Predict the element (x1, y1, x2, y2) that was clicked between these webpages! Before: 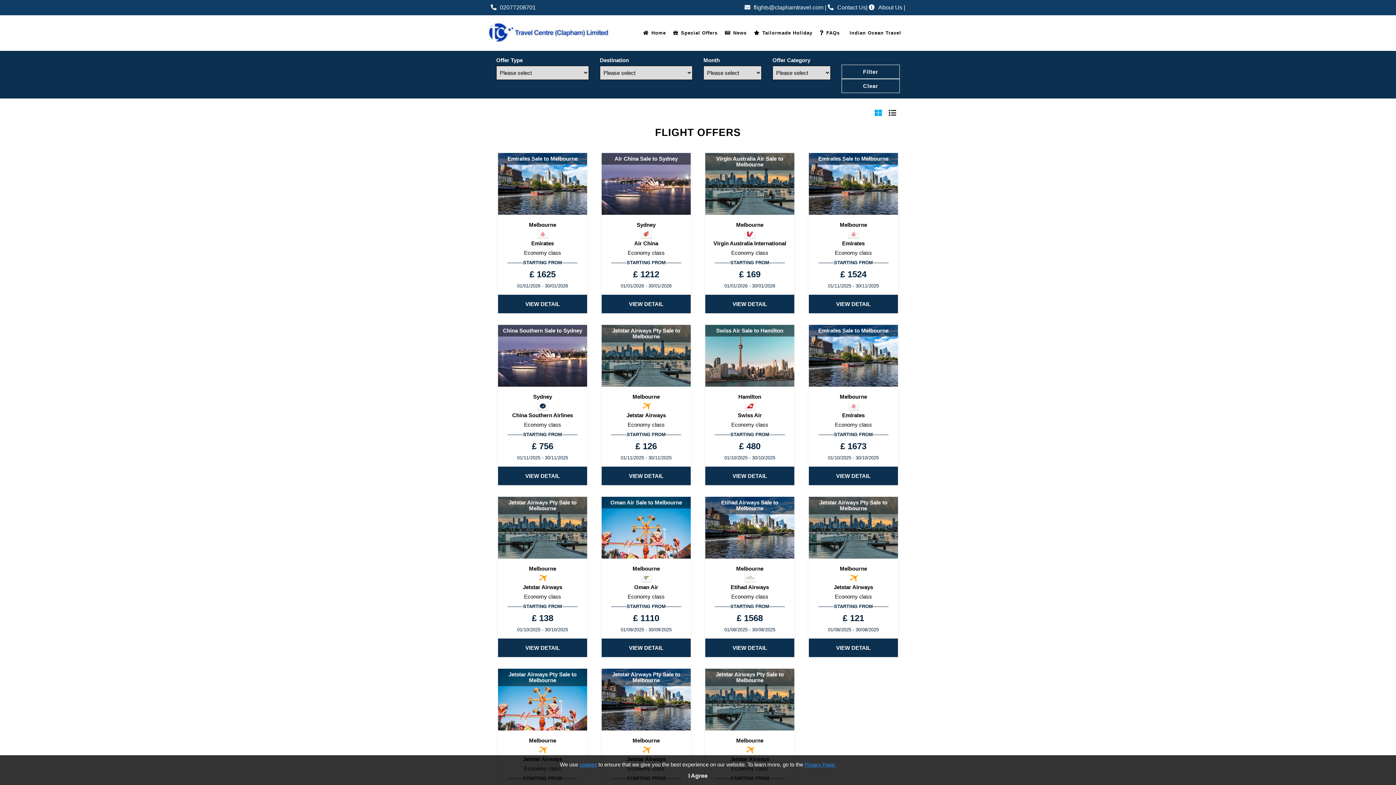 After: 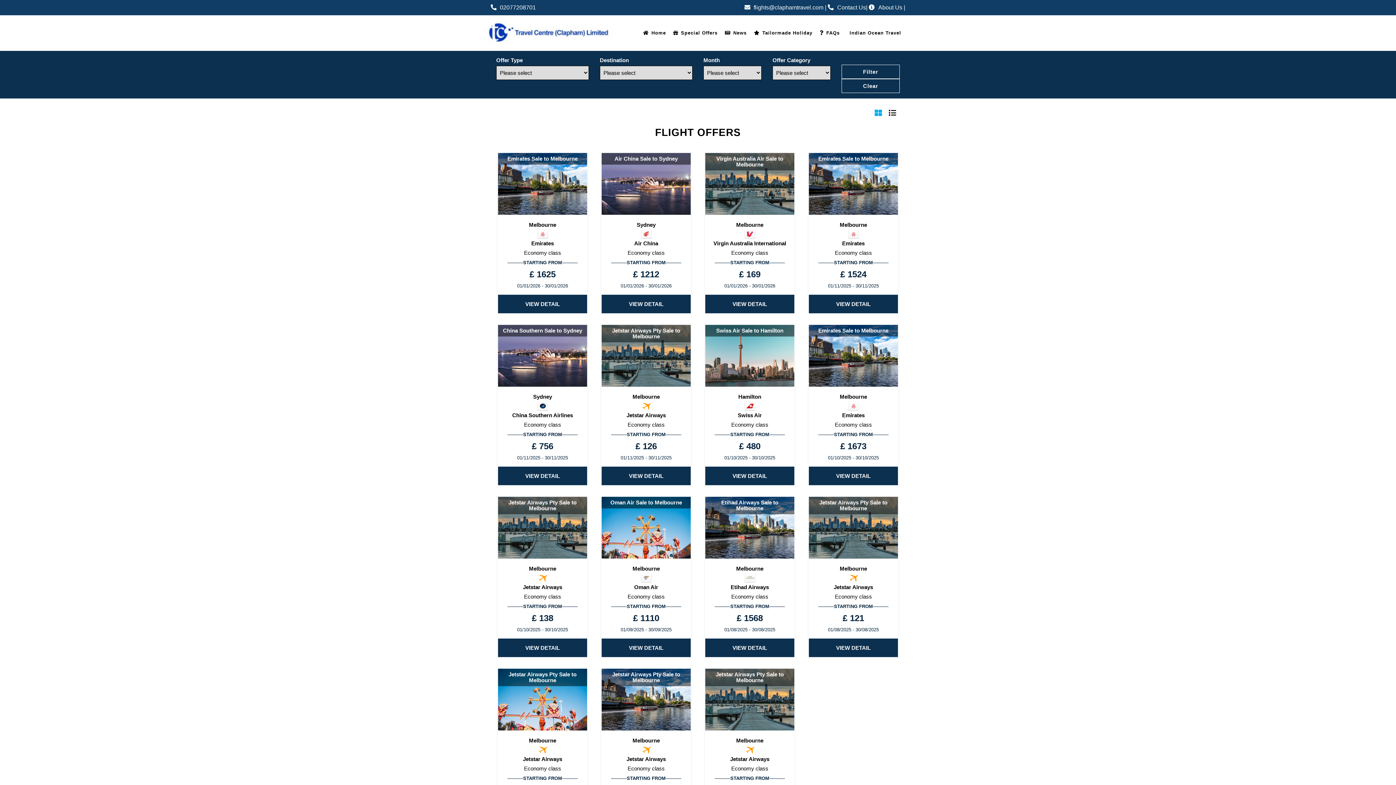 Action: label: I Agree bbox: (688, 773, 707, 779)